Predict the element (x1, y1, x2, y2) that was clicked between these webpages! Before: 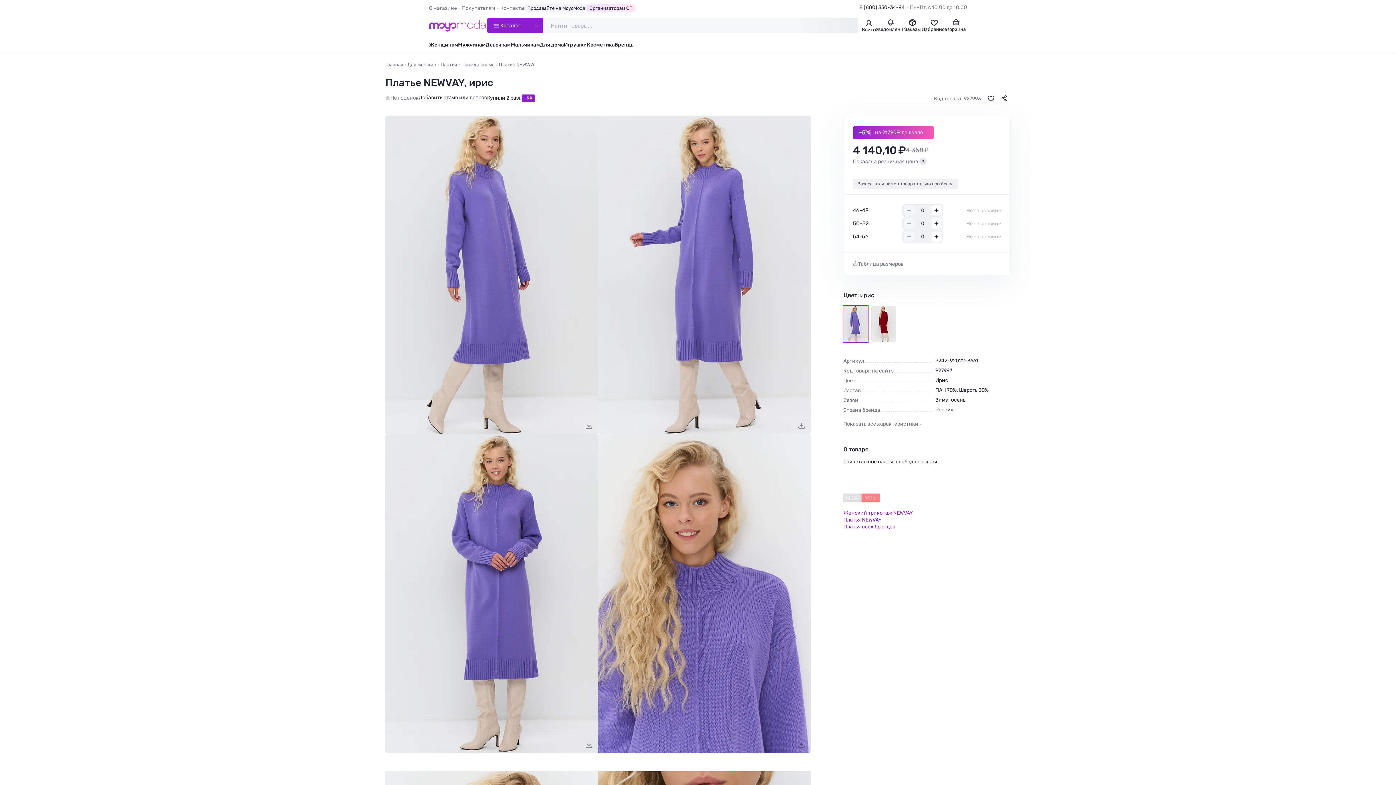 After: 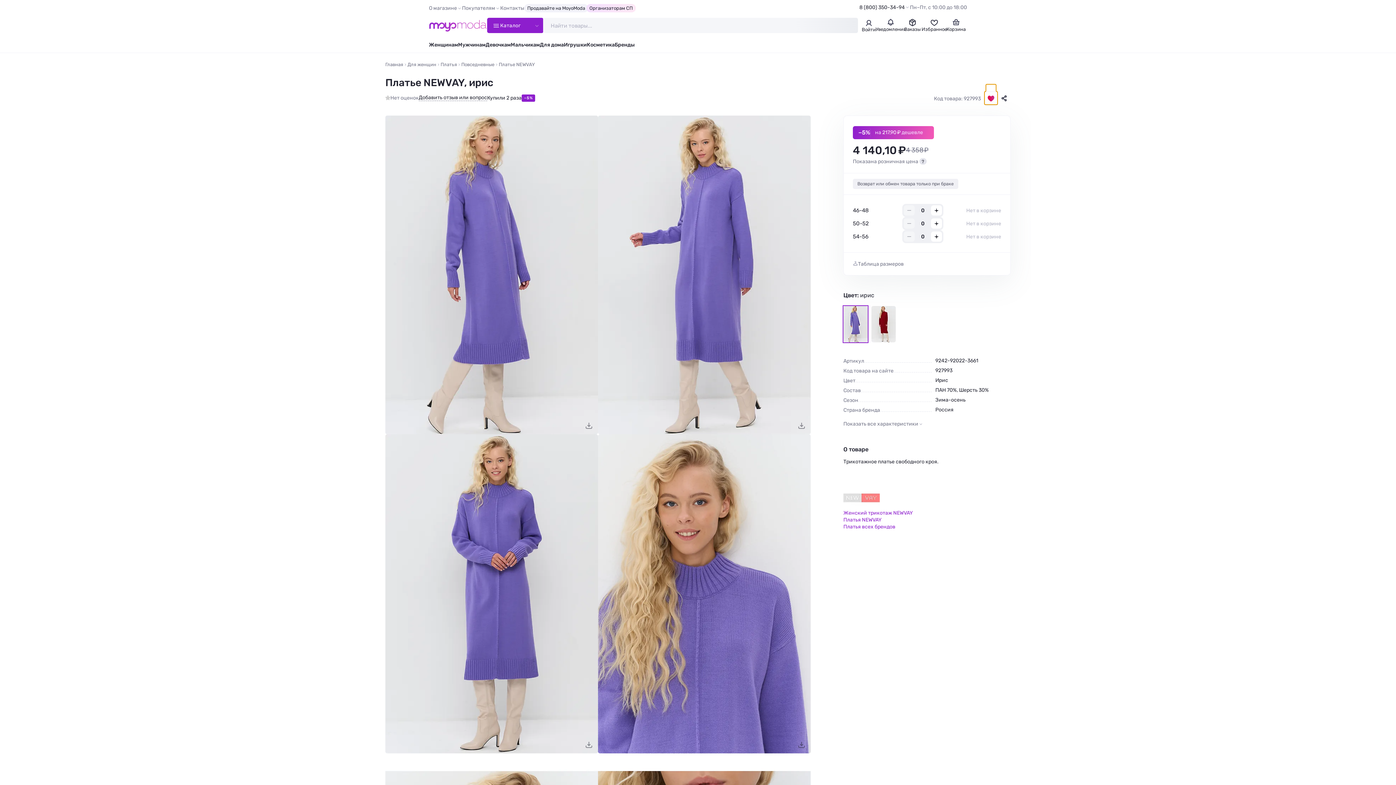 Action: label: В избранное bbox: (984, 91, 997, 104)